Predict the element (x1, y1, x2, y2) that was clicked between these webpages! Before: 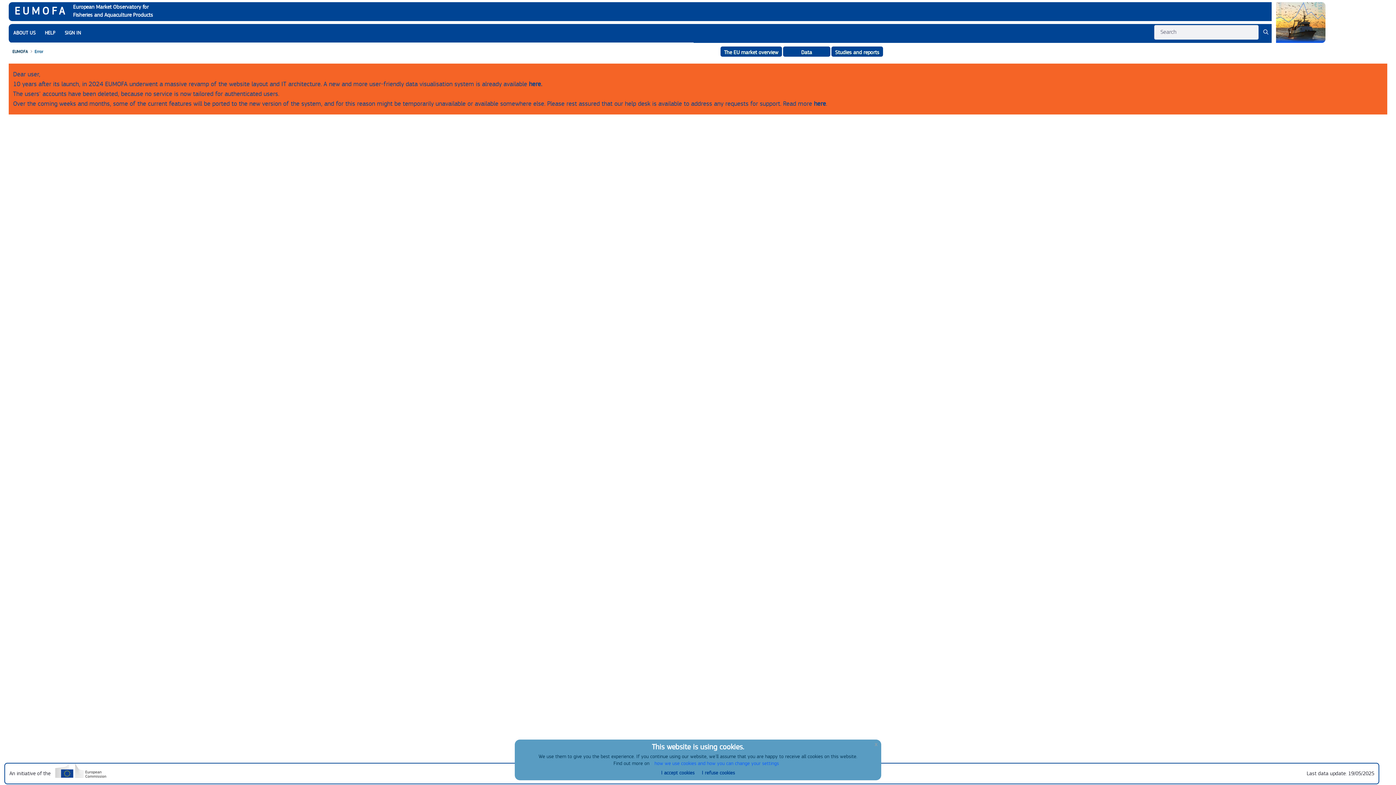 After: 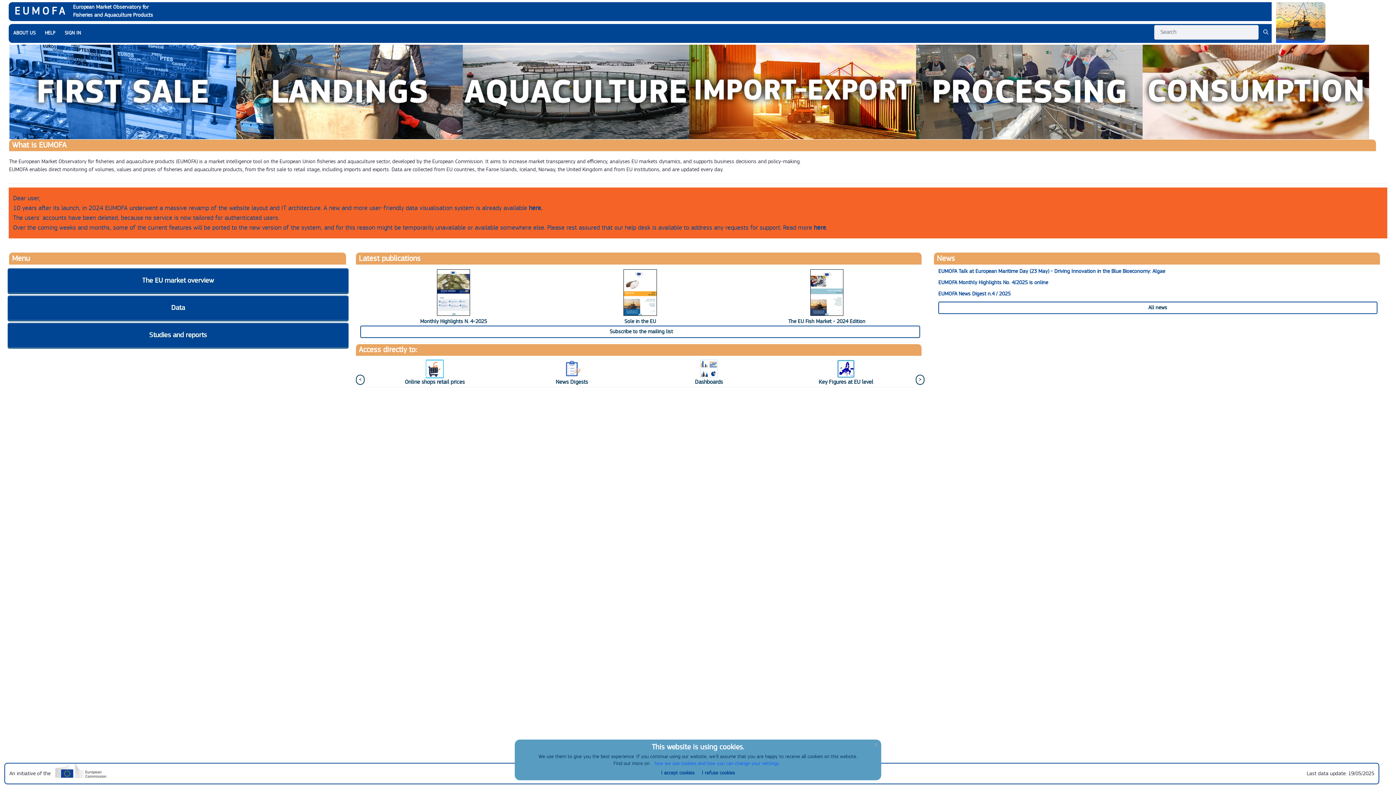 Action: label: EUMOFA bbox: (12, 47, 28, 55)